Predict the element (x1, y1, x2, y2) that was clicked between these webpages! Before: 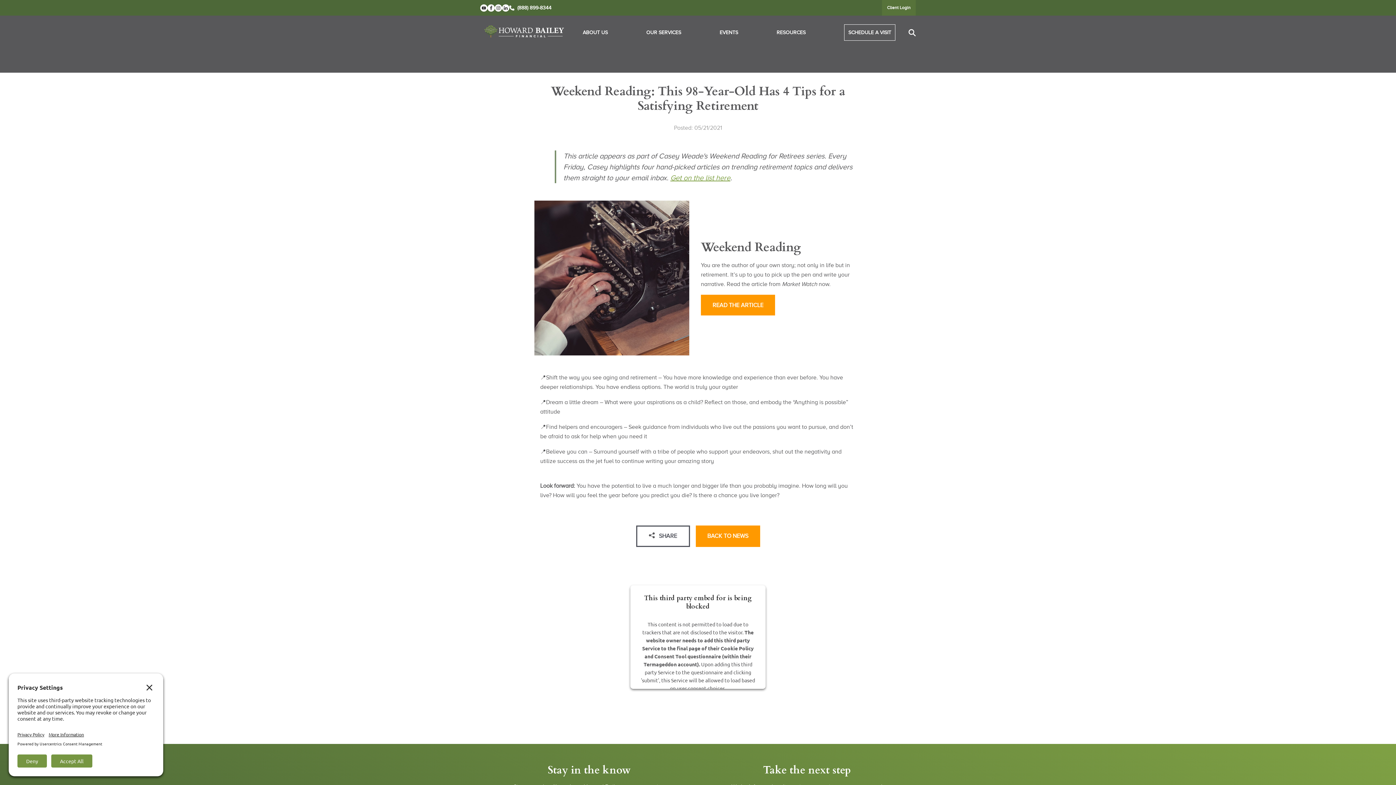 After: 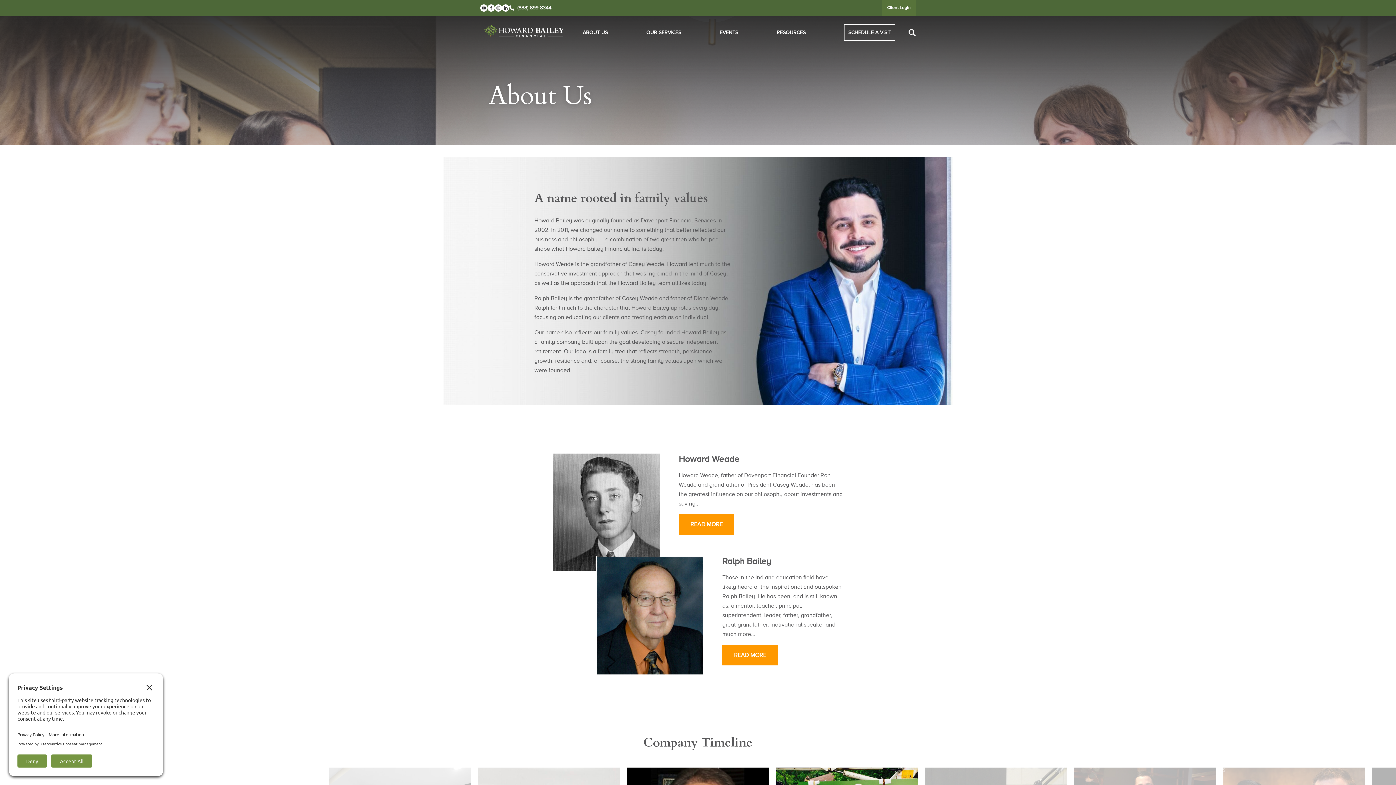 Action: bbox: (582, 24, 608, 40) label: ABOUT US